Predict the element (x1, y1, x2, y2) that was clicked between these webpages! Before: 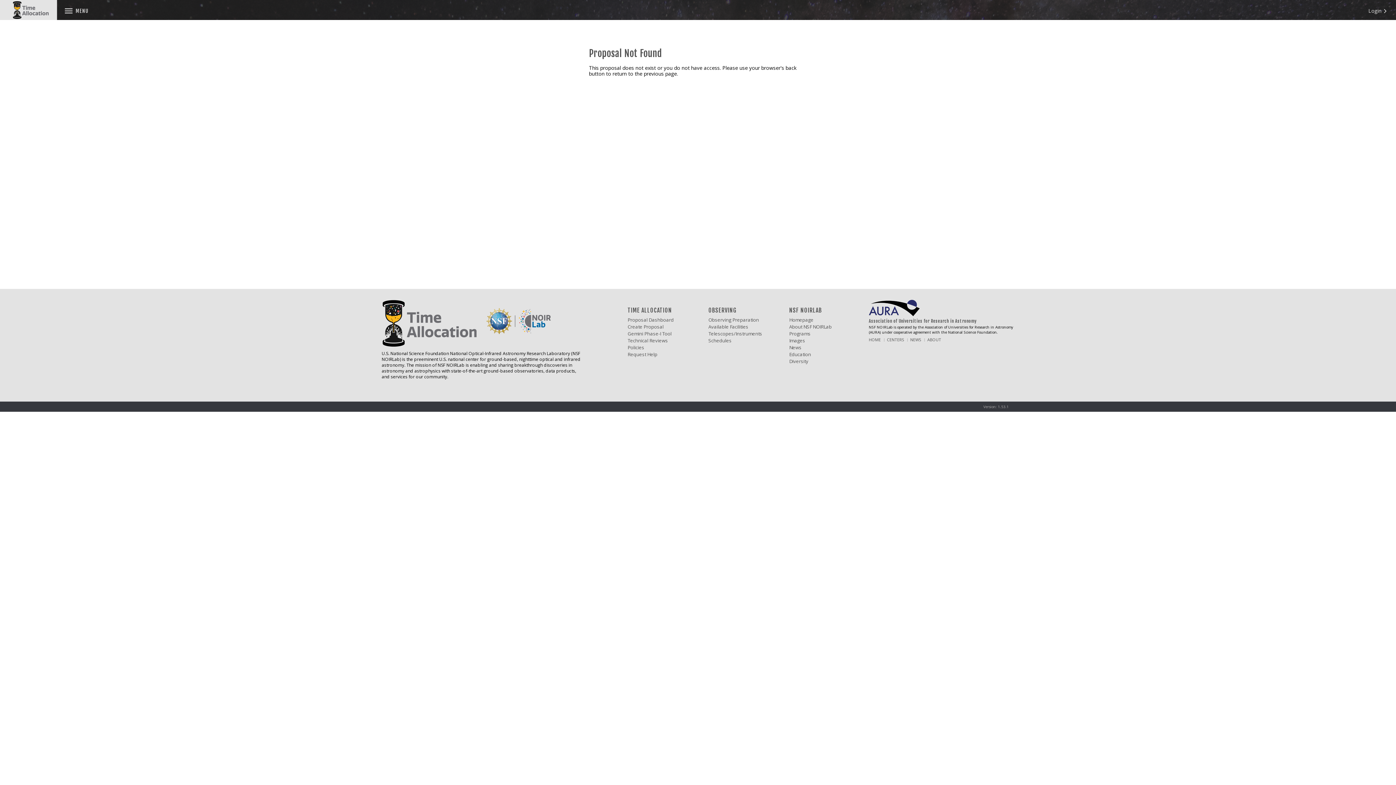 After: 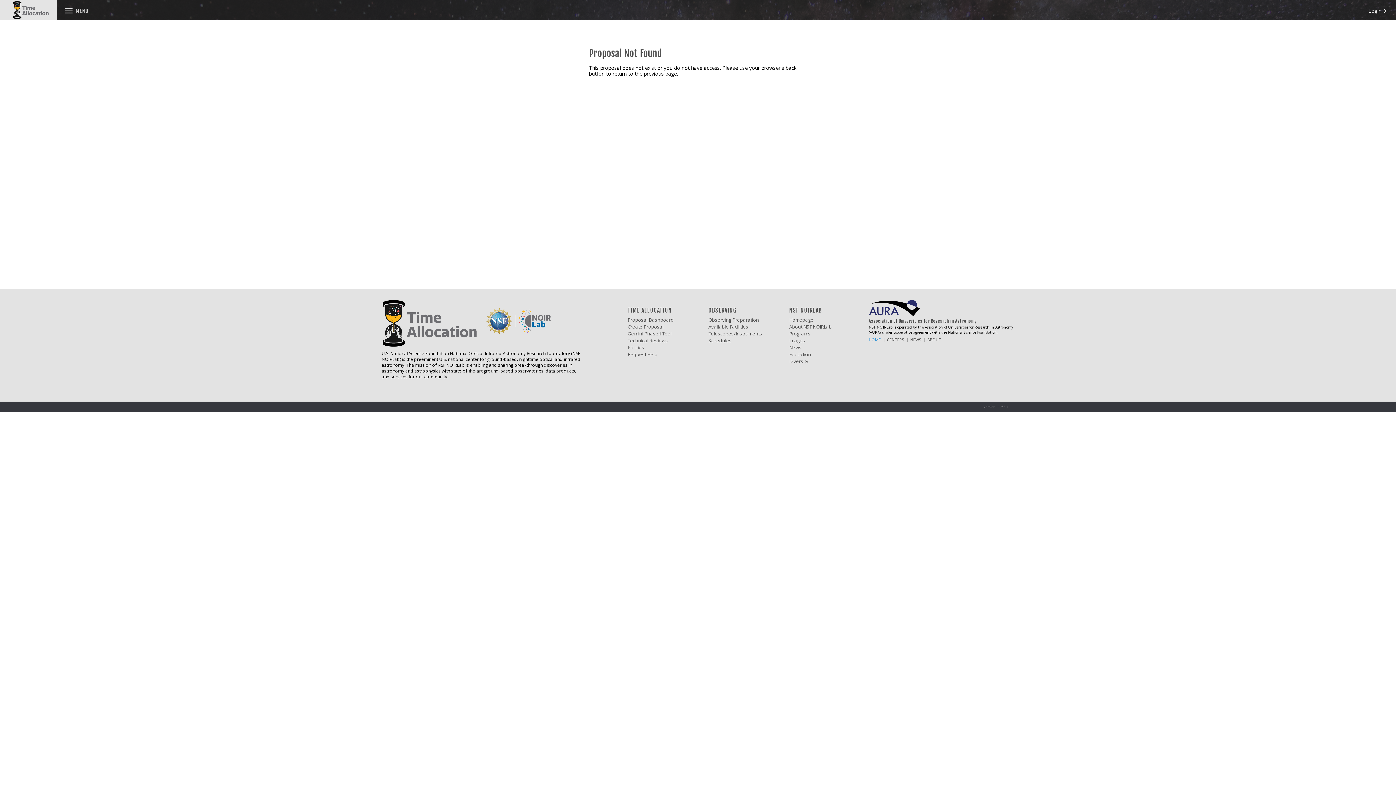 Action: bbox: (869, 337, 881, 342) label: HOME